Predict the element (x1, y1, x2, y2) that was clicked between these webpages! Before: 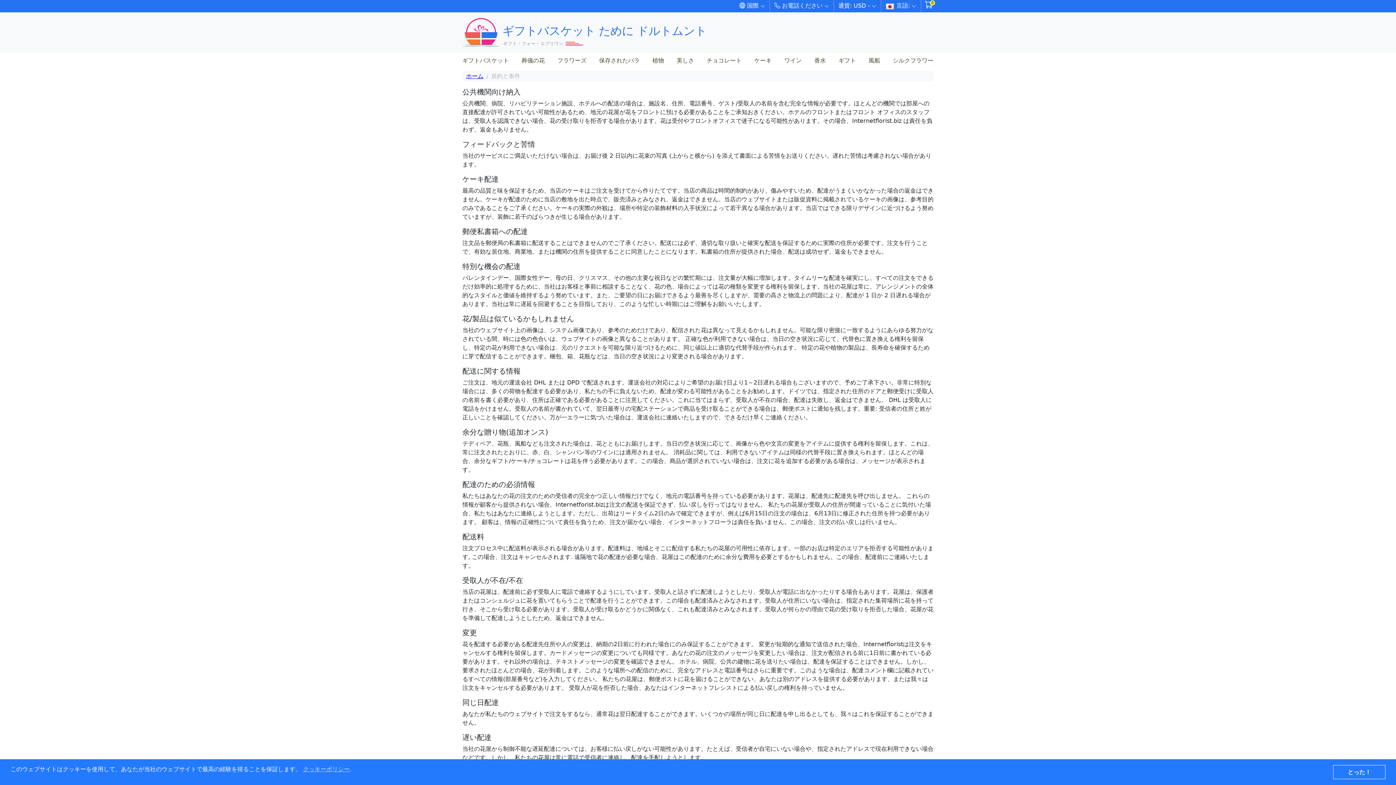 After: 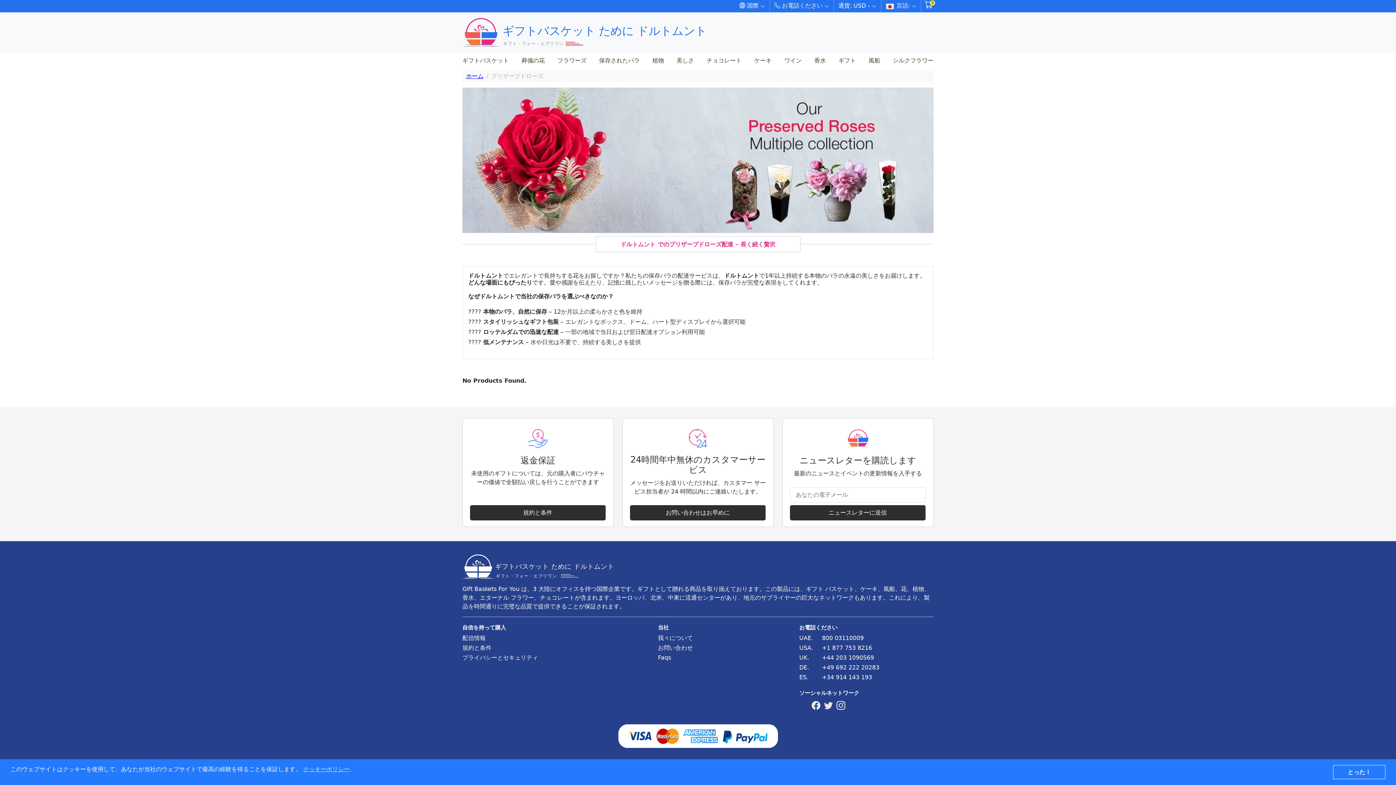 Action: bbox: (595, 53, 643, 67) label: 保存されたバラ